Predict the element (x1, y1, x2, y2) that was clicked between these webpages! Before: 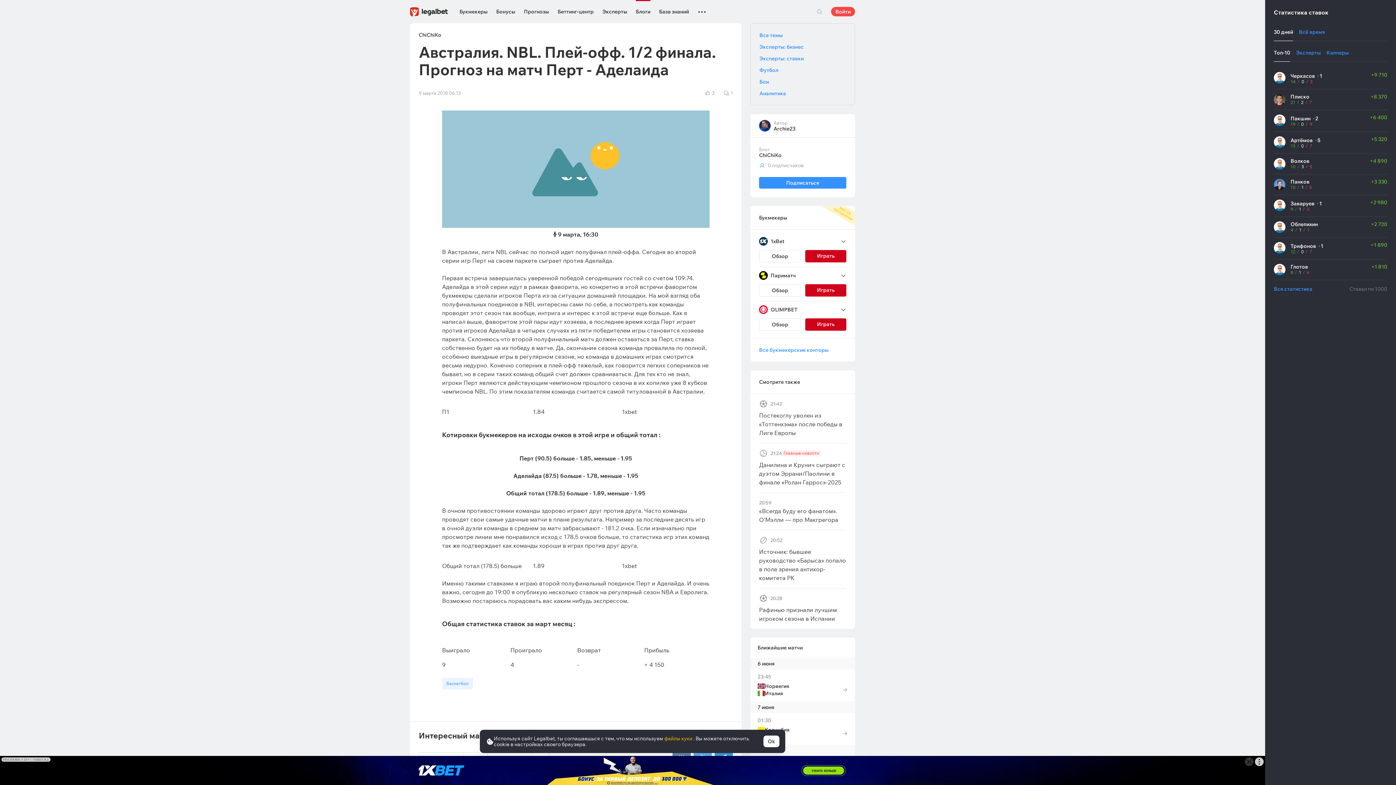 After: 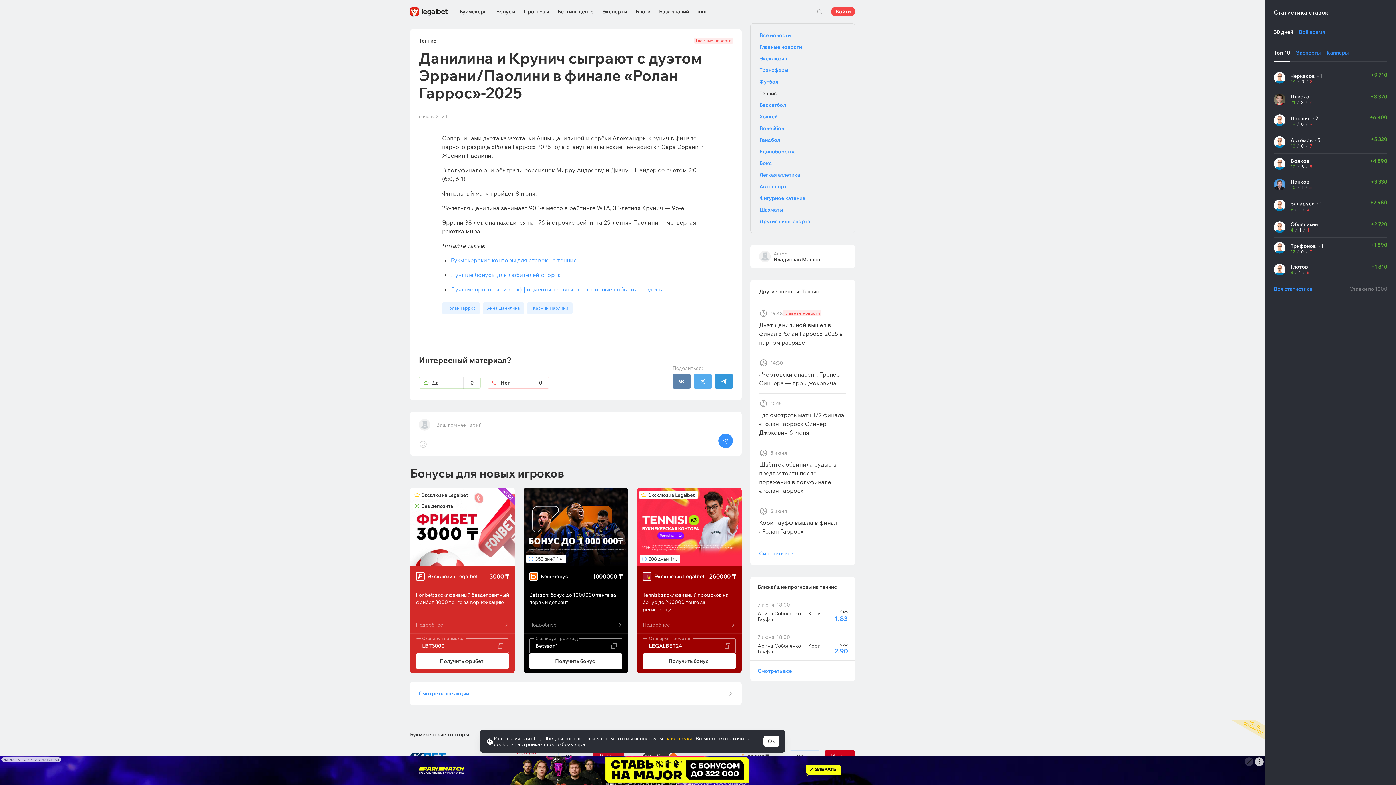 Action: bbox: (759, 449, 846, 486) label: 21:24
Главные новости
Данилина и Крунич сыграют с дуэтом Эррани/Паолини в финале «Ролан Гаррос»-2025